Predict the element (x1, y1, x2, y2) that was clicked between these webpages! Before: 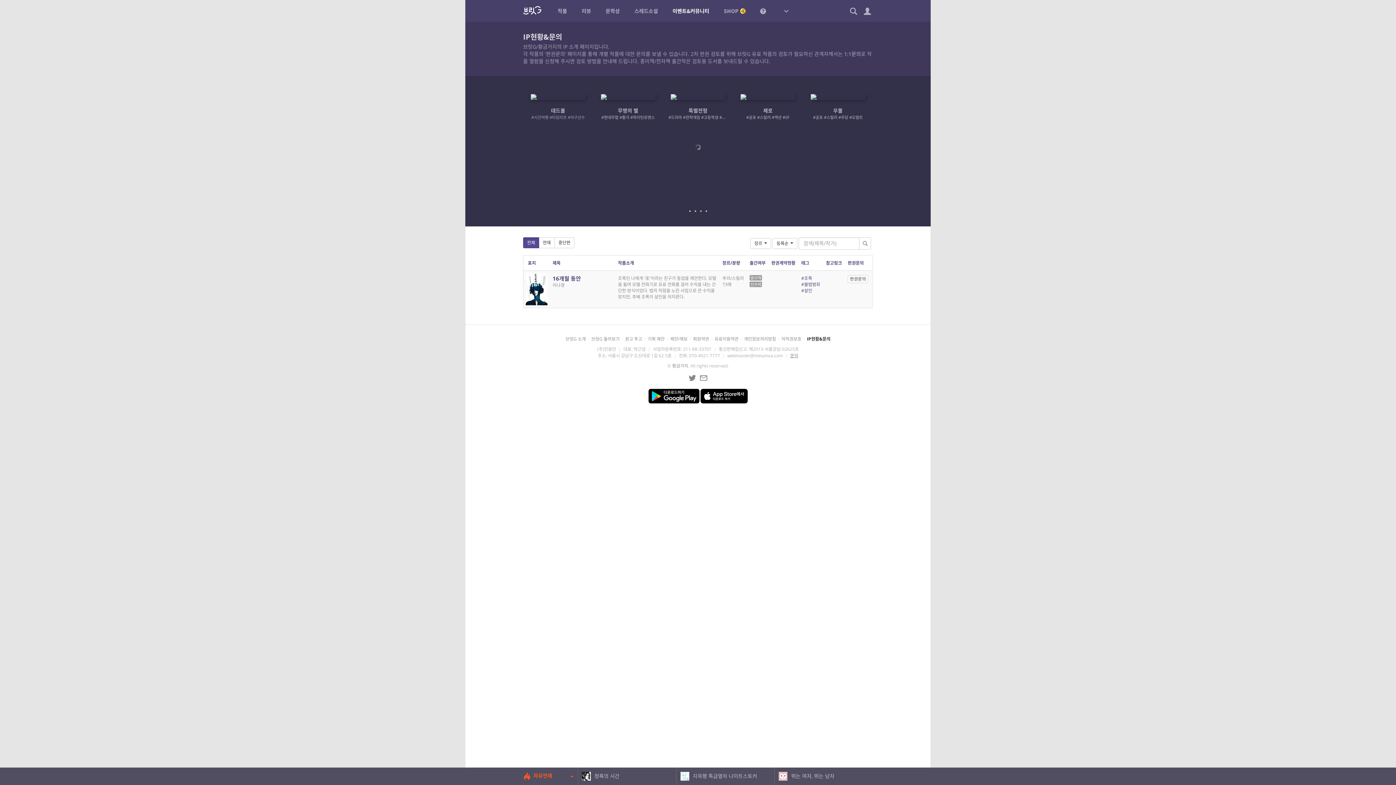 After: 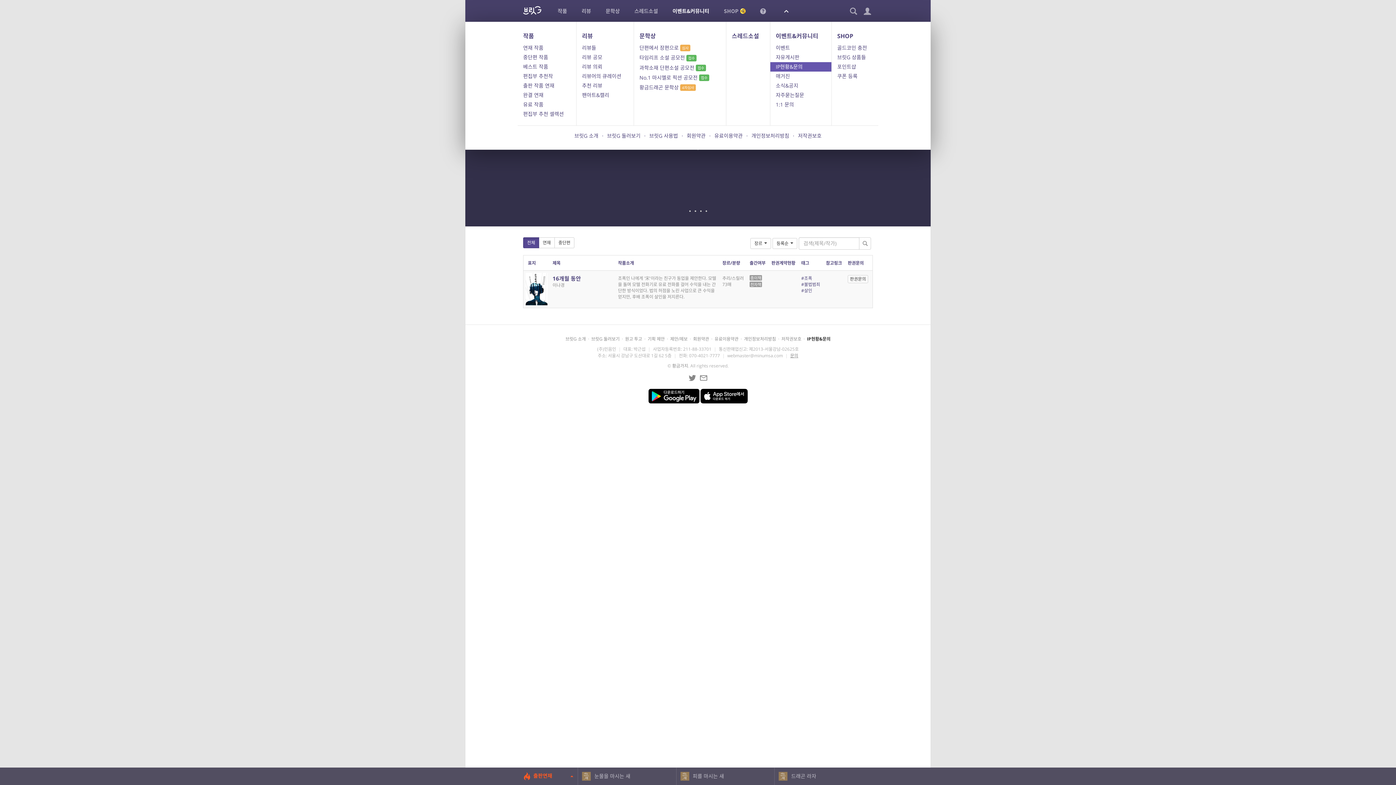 Action: bbox: (778, 0, 794, 21)